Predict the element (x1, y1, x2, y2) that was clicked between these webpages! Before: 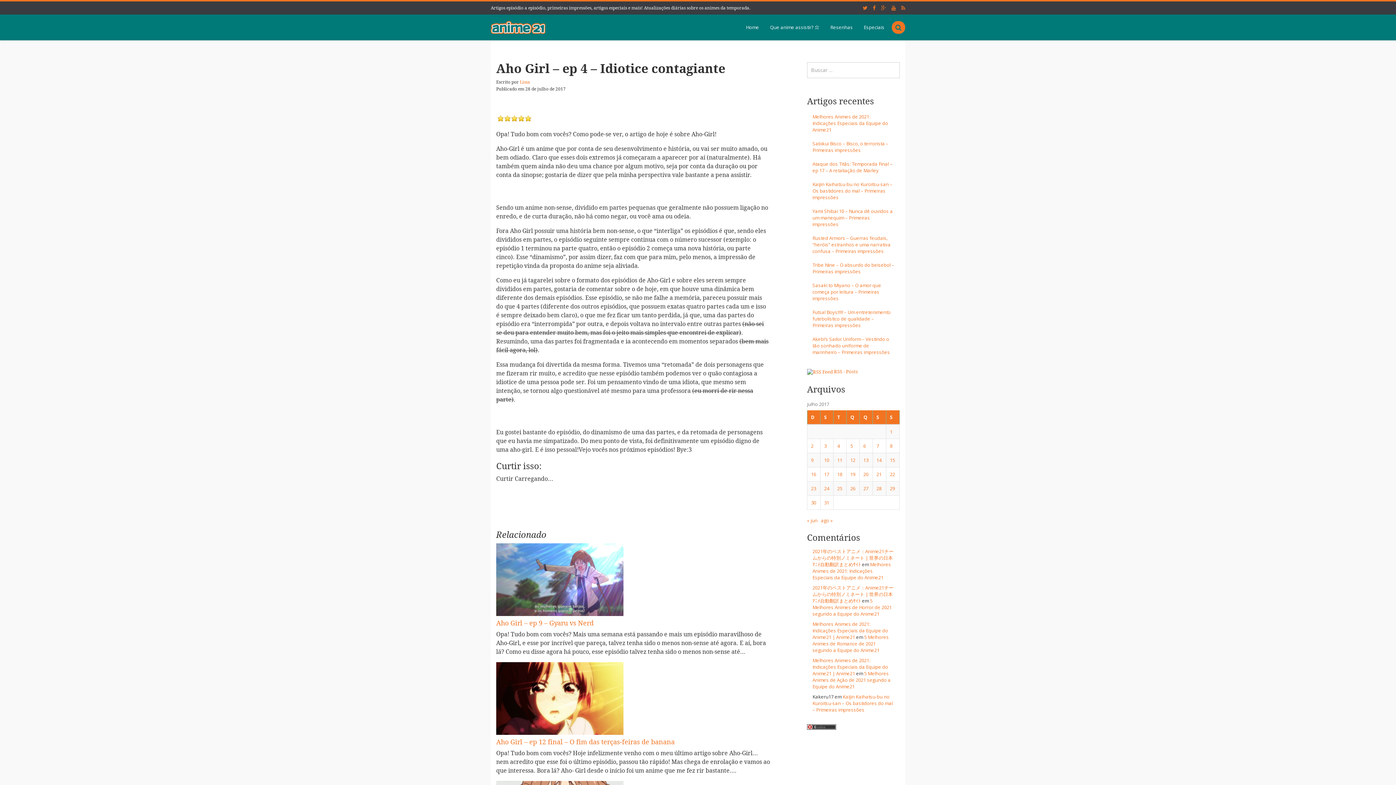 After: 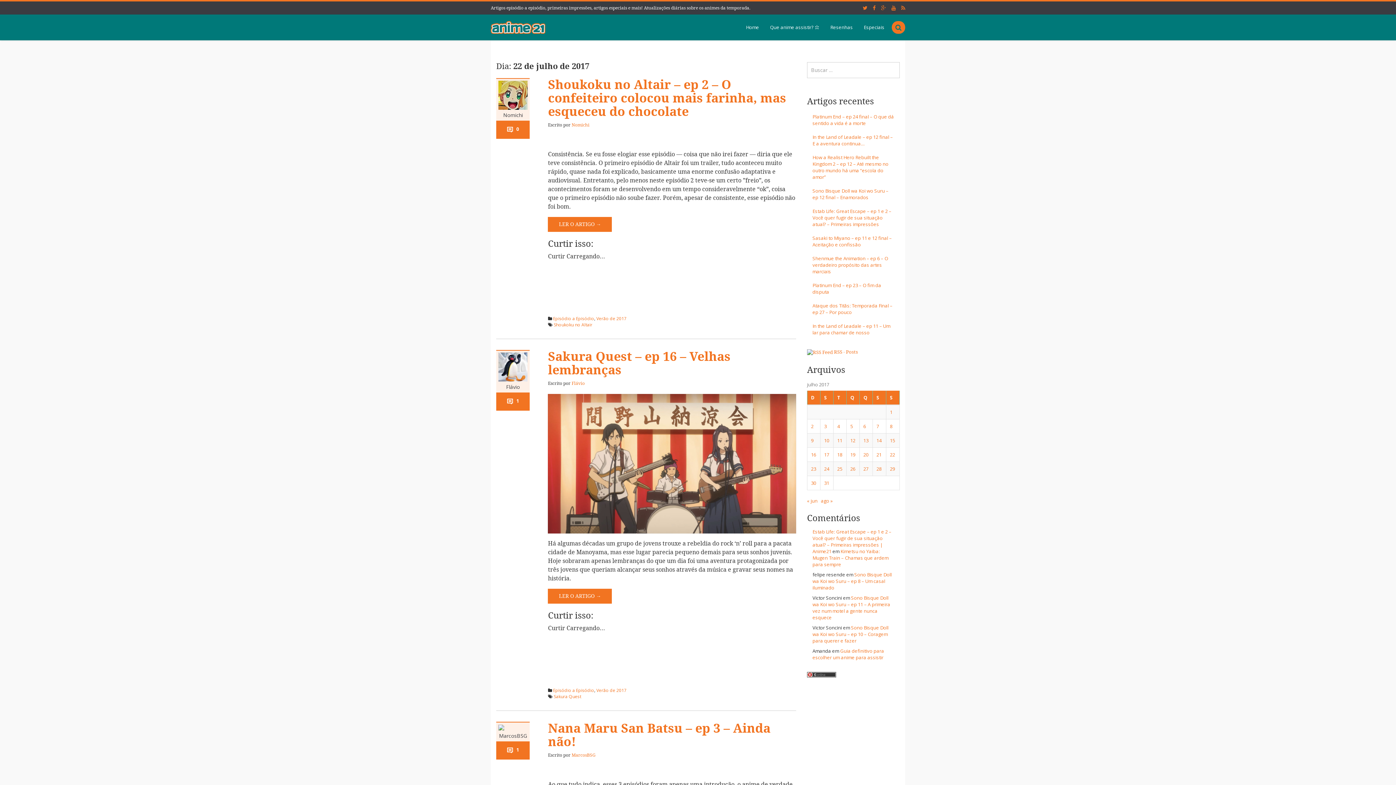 Action: bbox: (890, 471, 895, 477) label: Posts publicados em 22 de July de 2017